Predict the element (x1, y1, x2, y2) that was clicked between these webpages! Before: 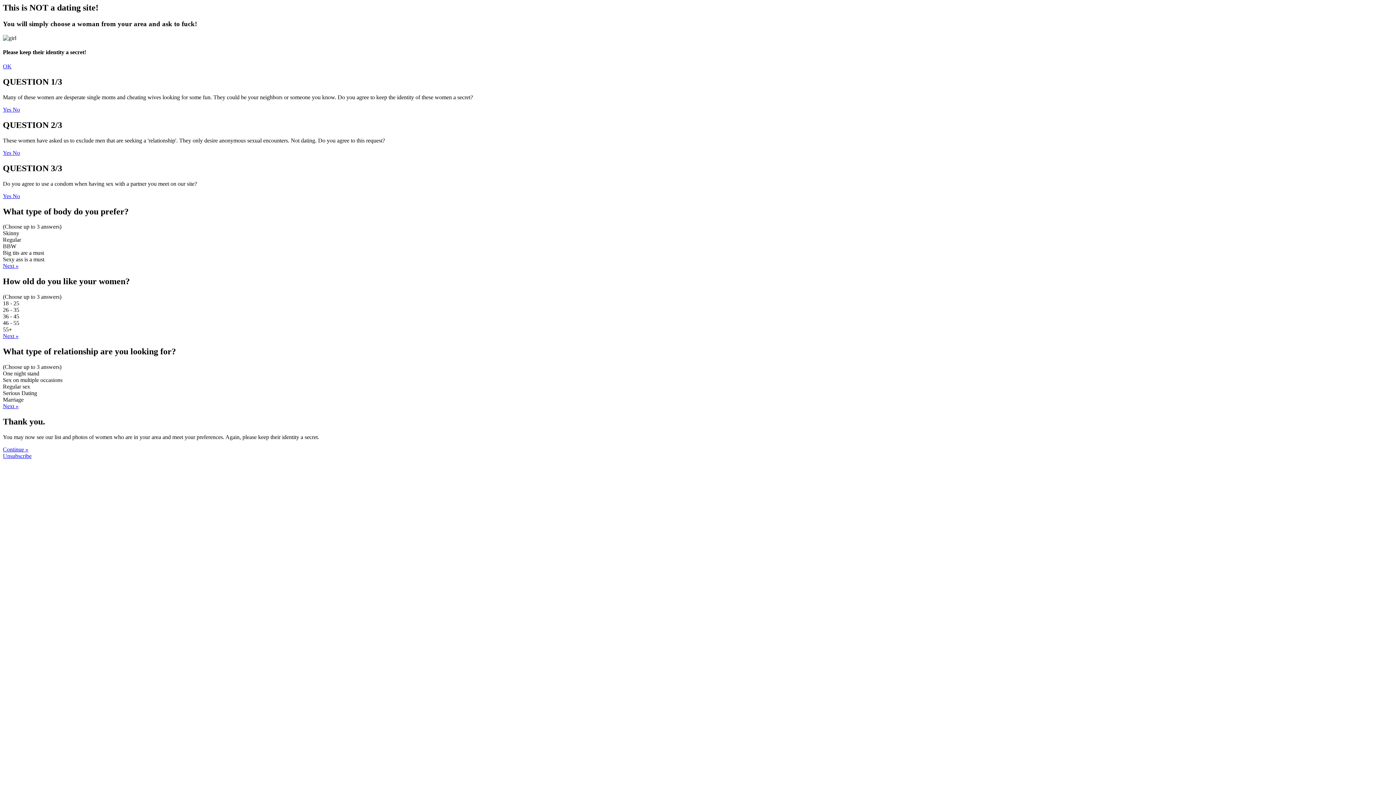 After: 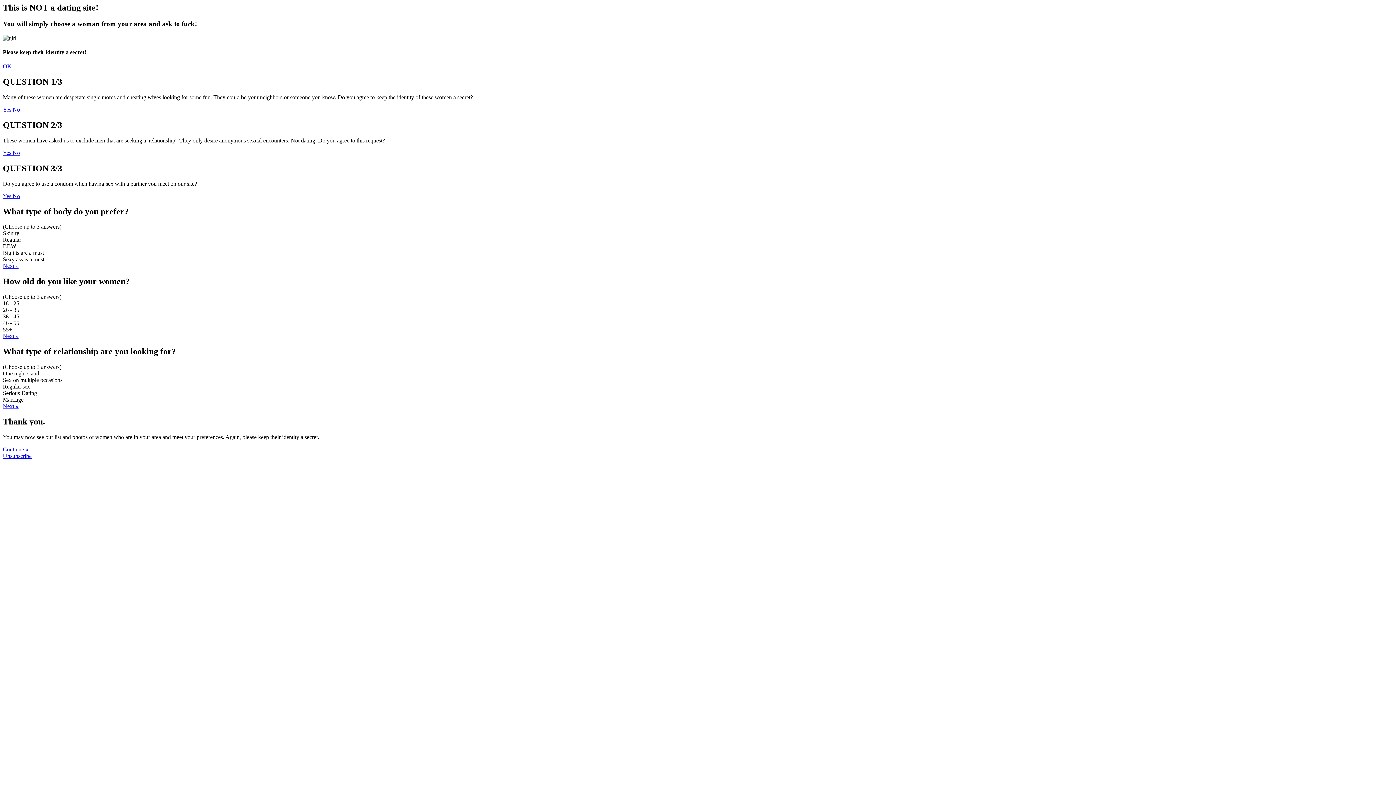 Action: bbox: (12, 149, 20, 155) label: No